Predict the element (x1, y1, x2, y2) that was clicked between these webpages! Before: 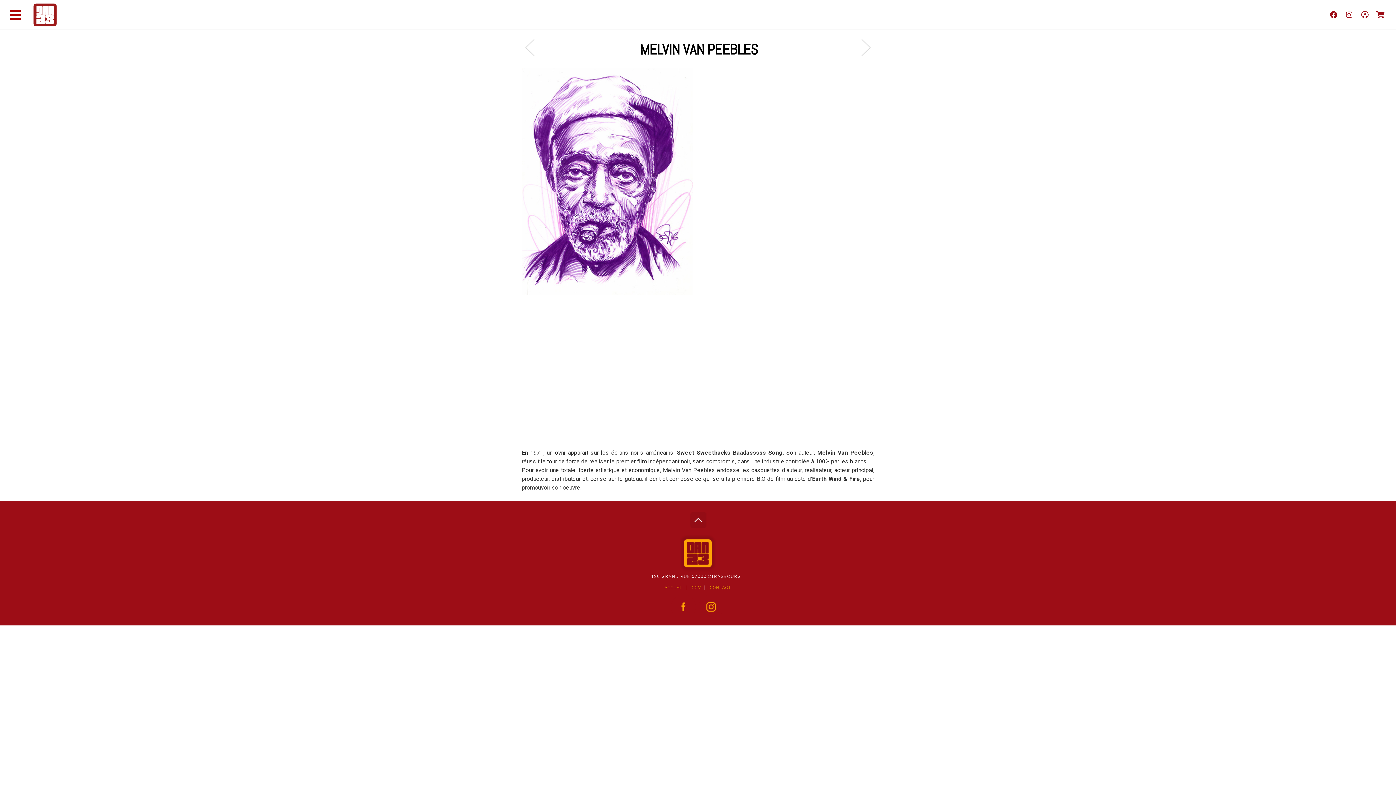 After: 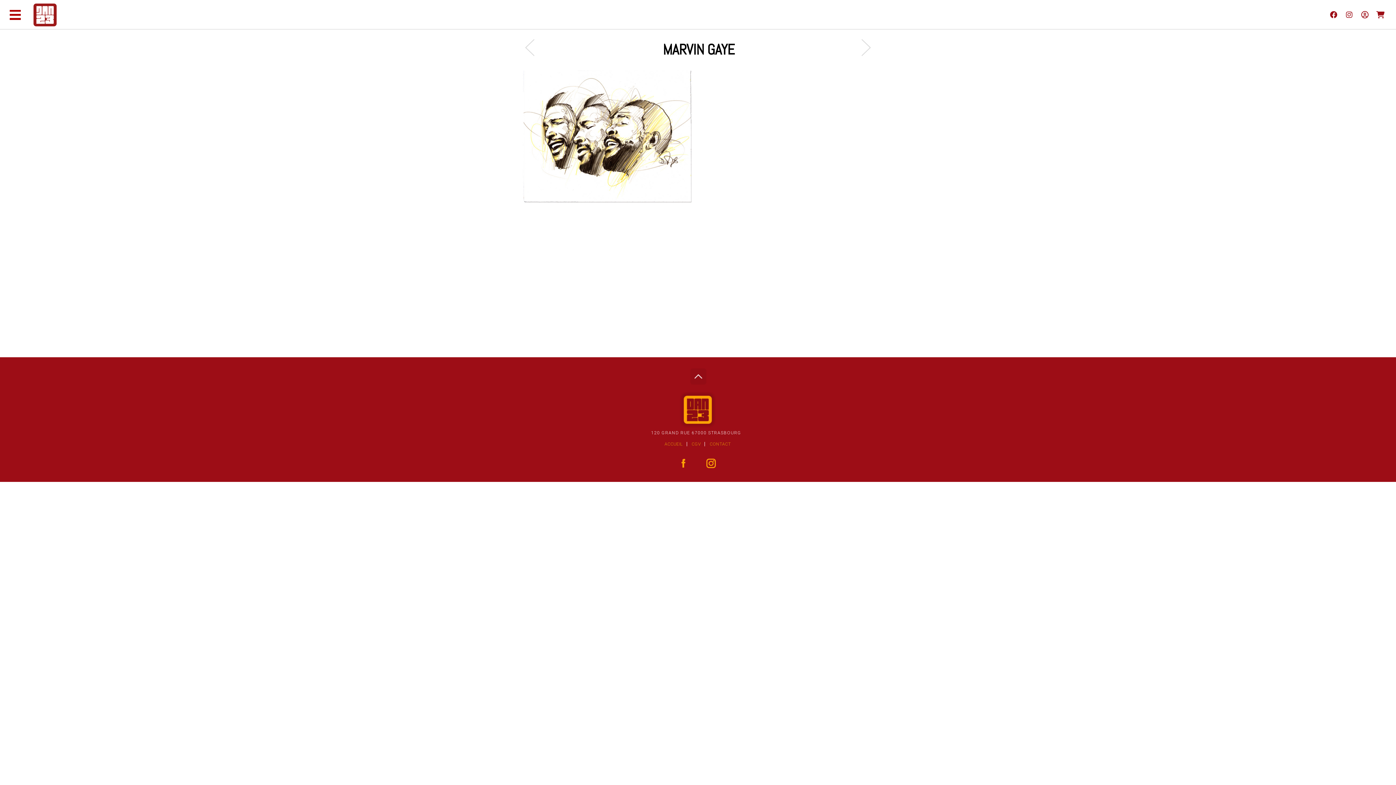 Action: bbox: (520, 33, 547, 61) label: Précédent
Article précédent :